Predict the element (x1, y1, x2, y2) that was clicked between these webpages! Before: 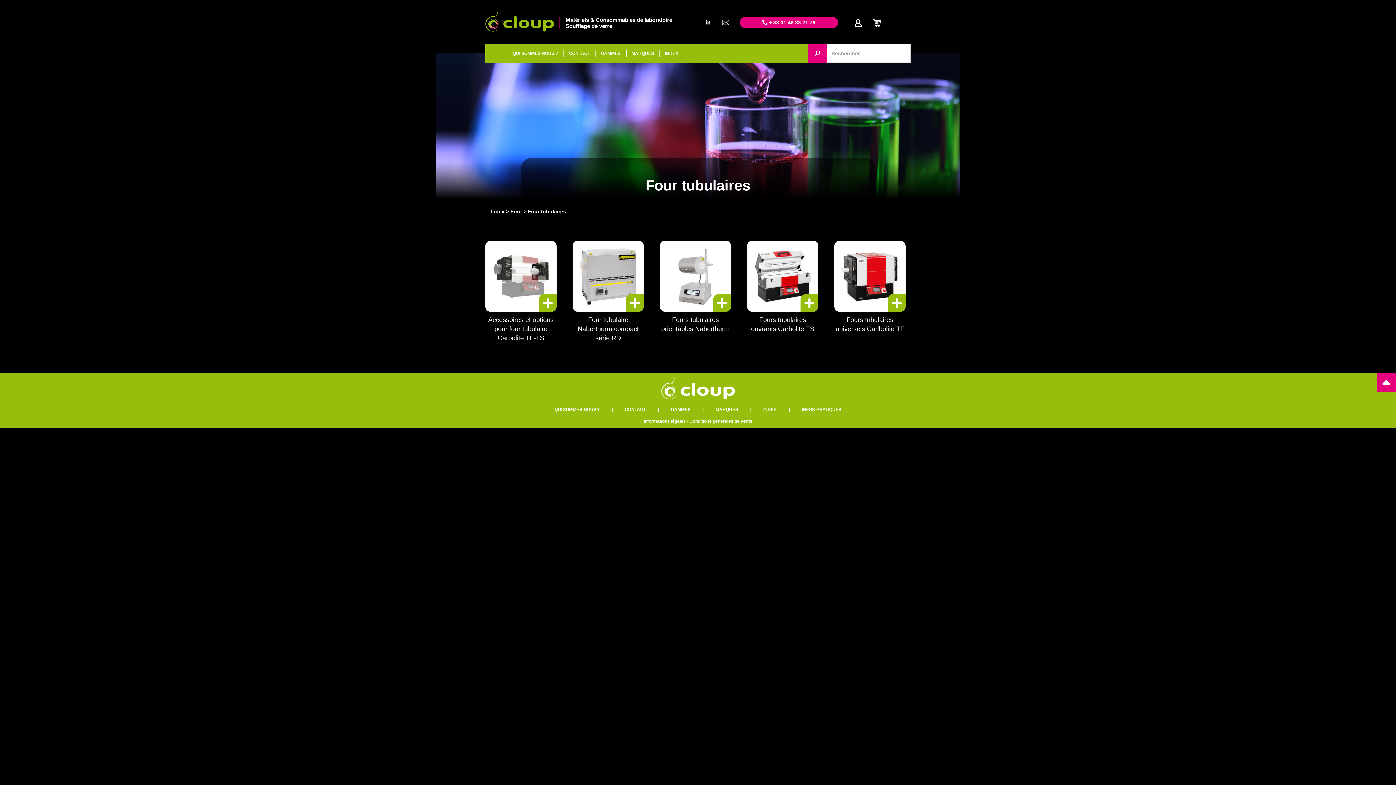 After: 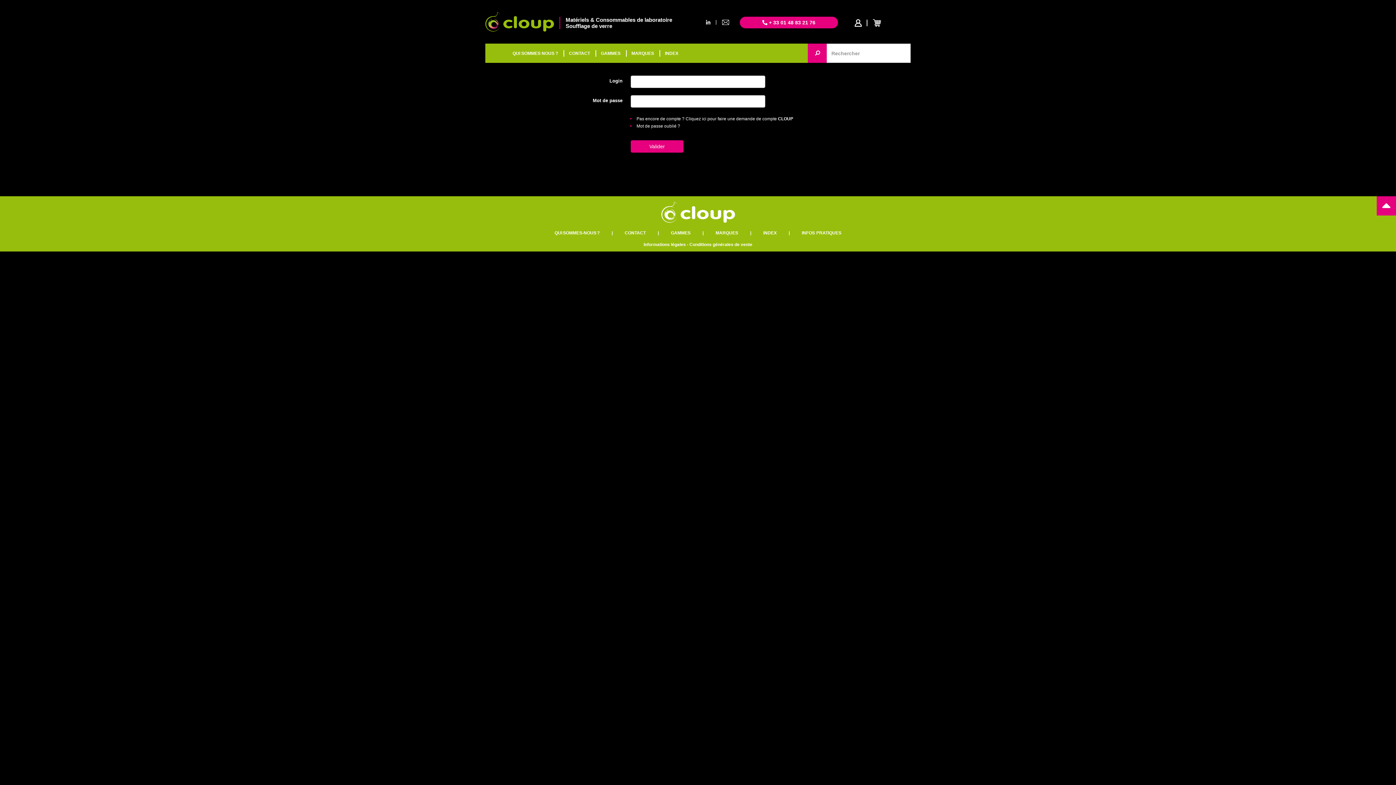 Action: bbox: (854, 19, 862, 27)